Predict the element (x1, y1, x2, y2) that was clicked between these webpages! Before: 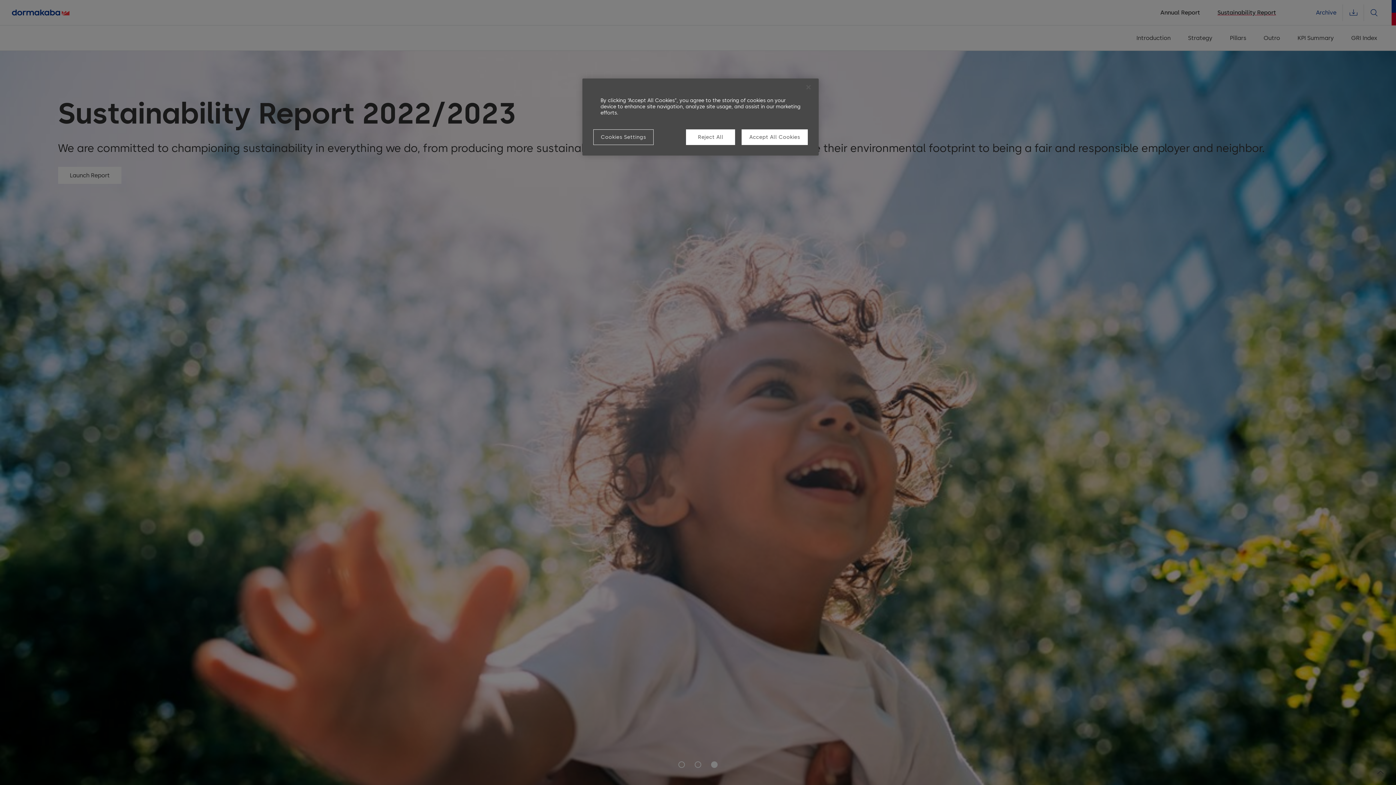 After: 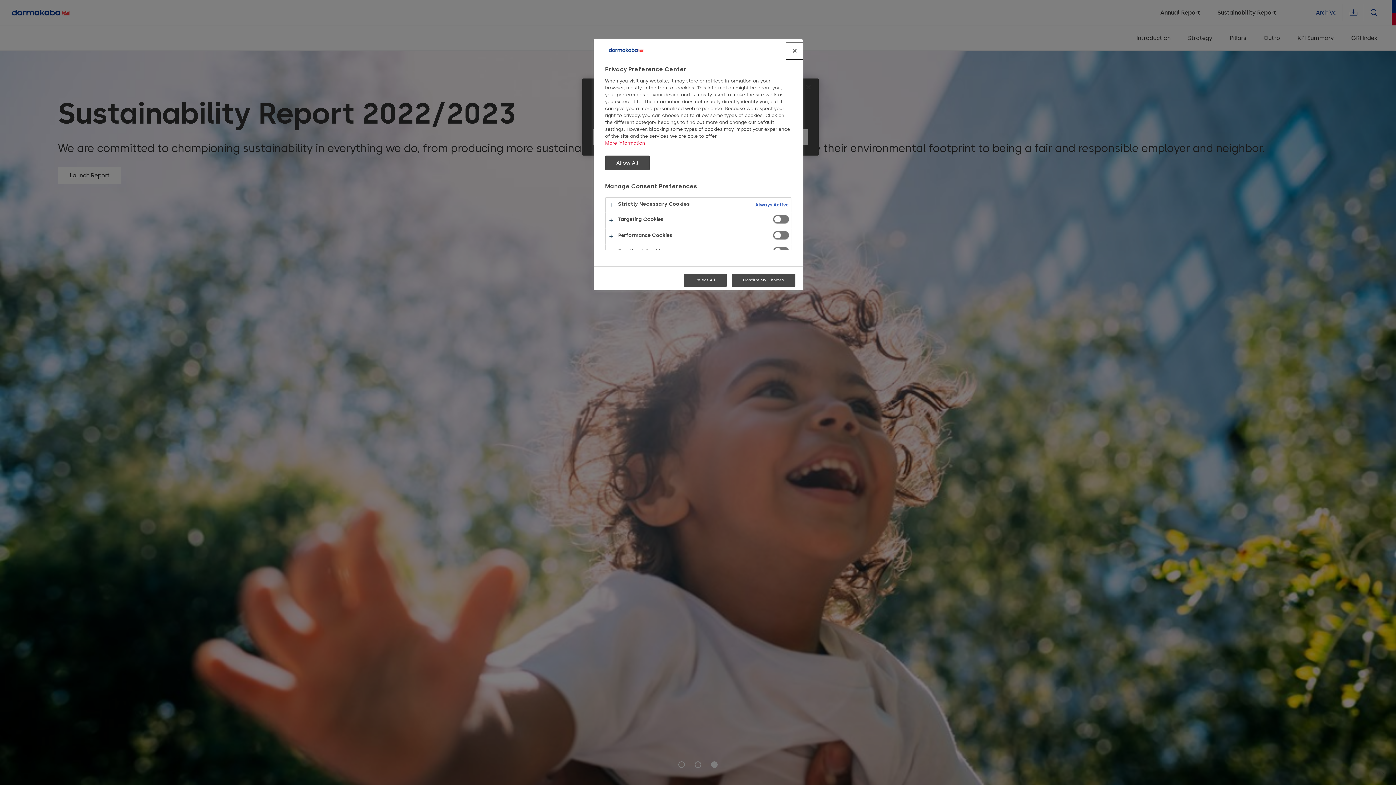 Action: label: Cookies Settings bbox: (593, 129, 653, 145)